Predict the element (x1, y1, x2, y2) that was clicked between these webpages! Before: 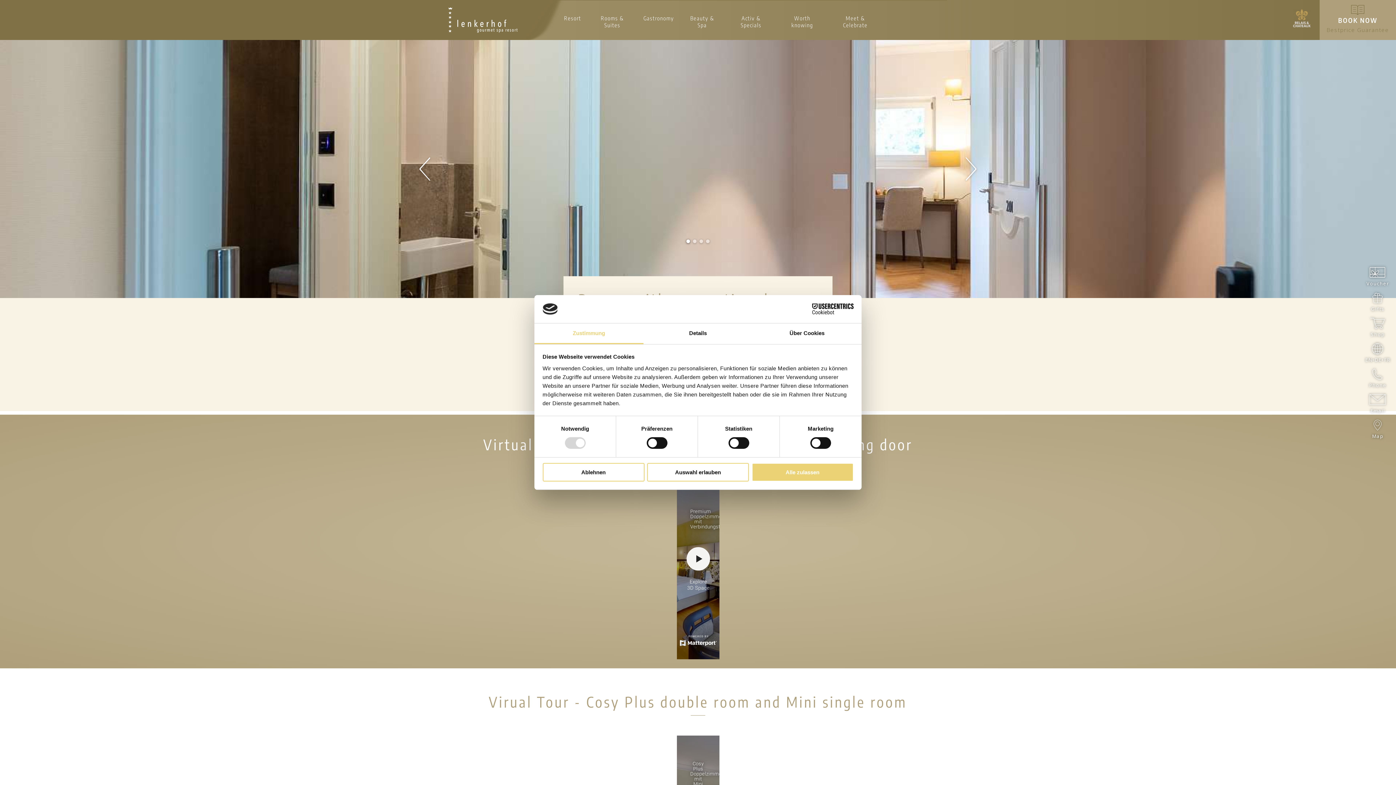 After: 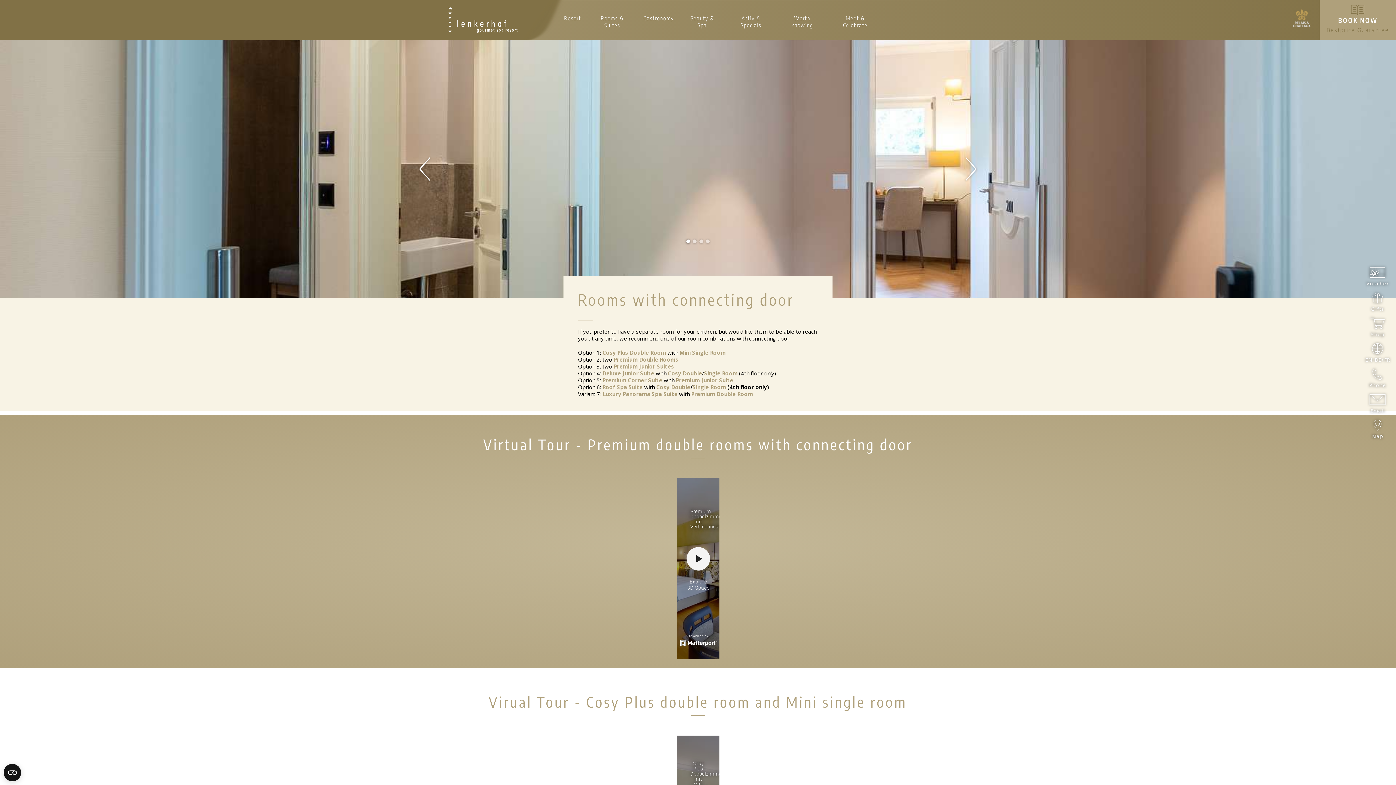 Action: bbox: (542, 463, 644, 481) label: Ablehnen